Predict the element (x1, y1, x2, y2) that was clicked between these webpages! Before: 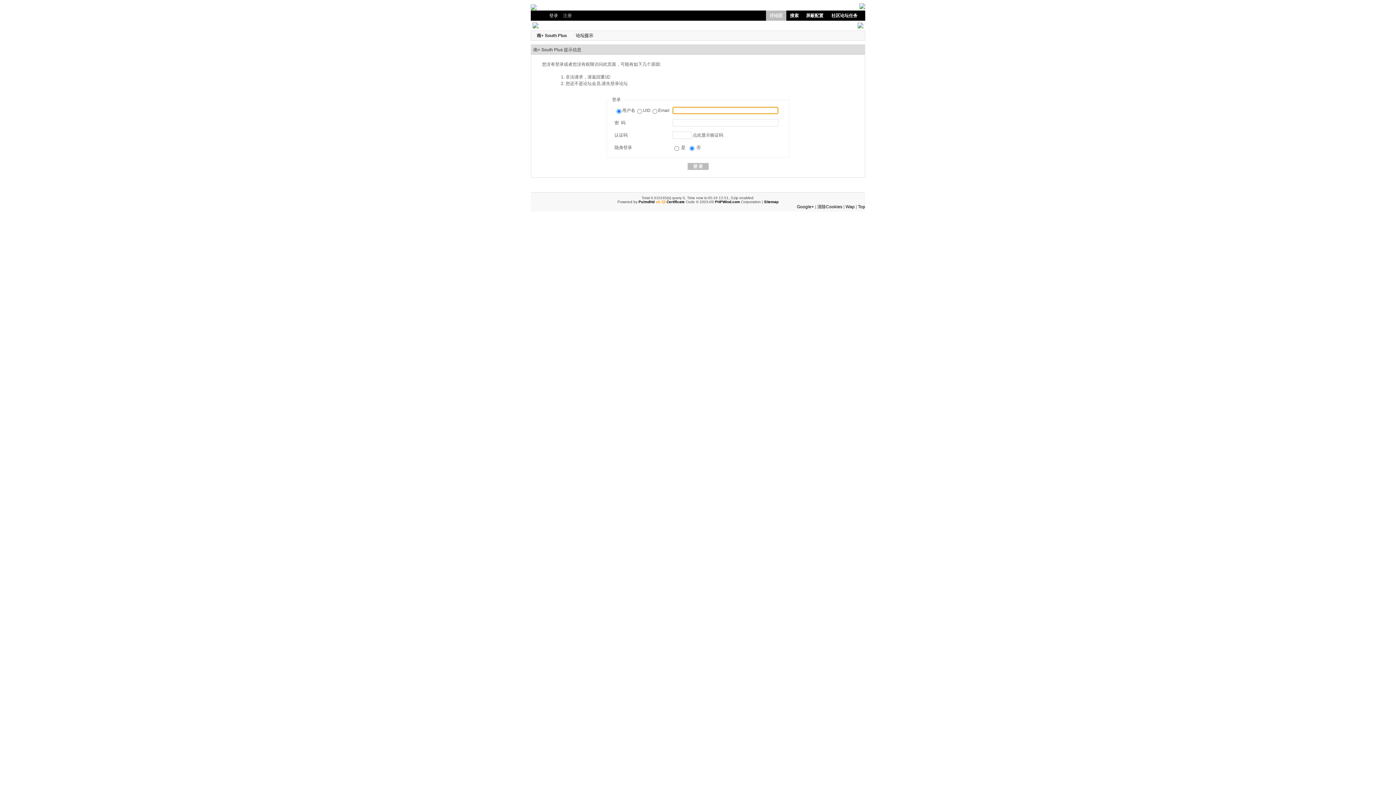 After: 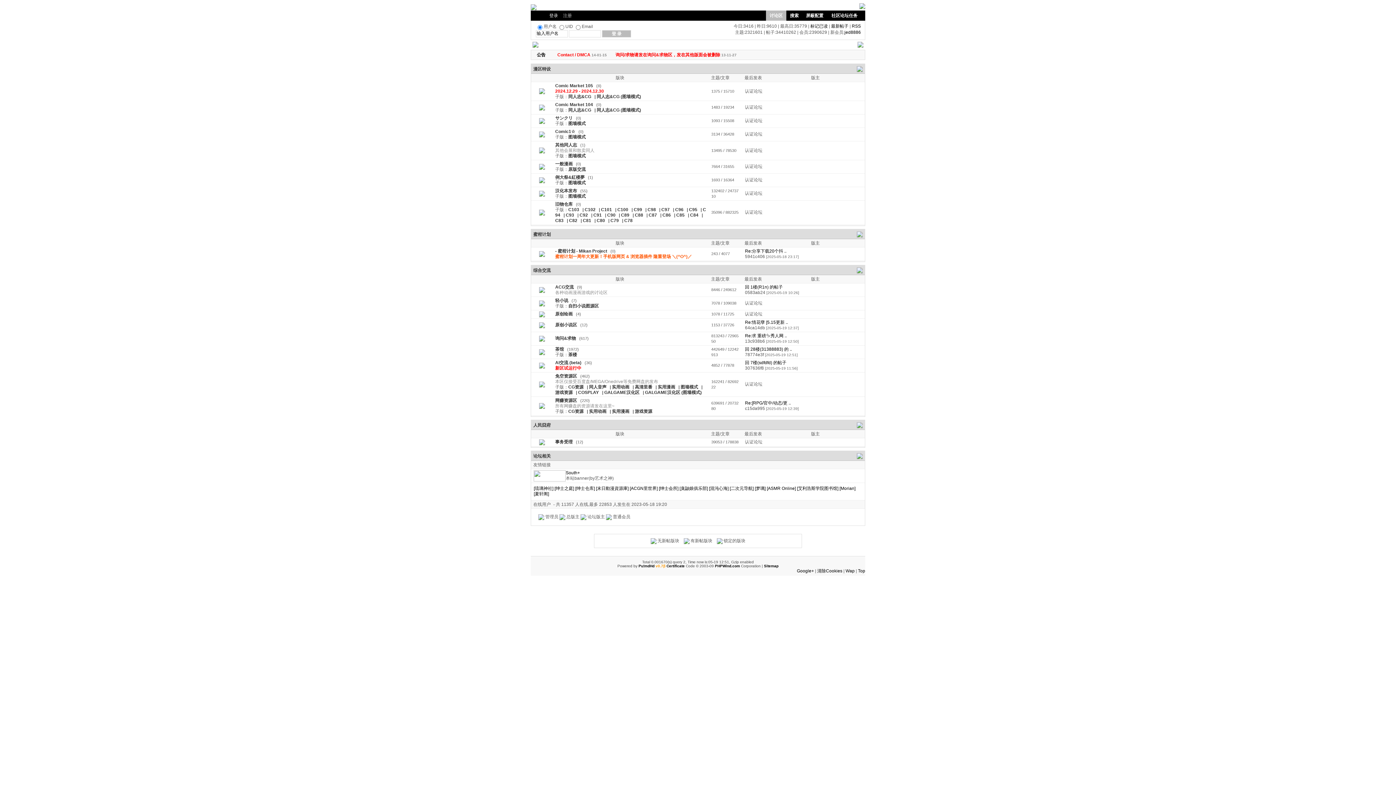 Action: bbox: (766, 10, 786, 20) label: 讨论区